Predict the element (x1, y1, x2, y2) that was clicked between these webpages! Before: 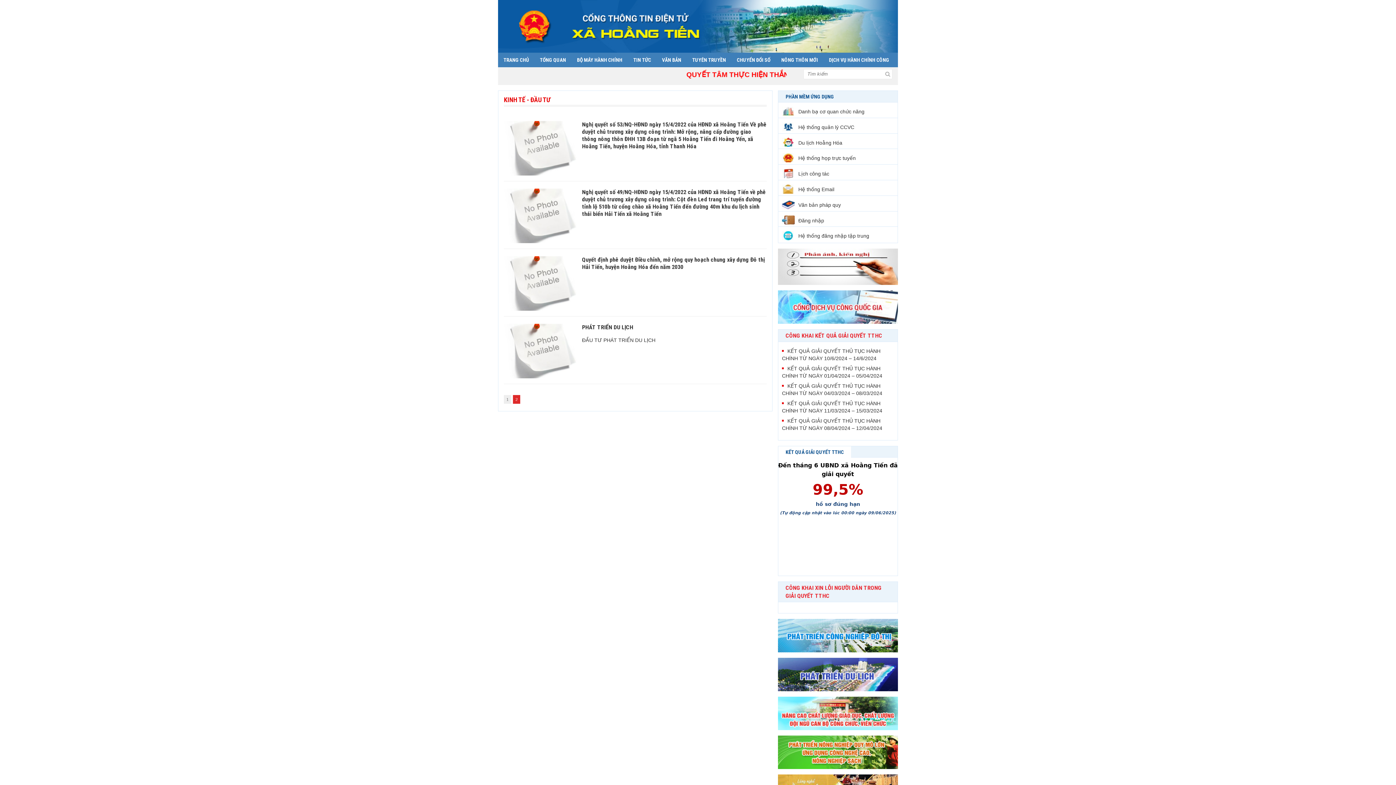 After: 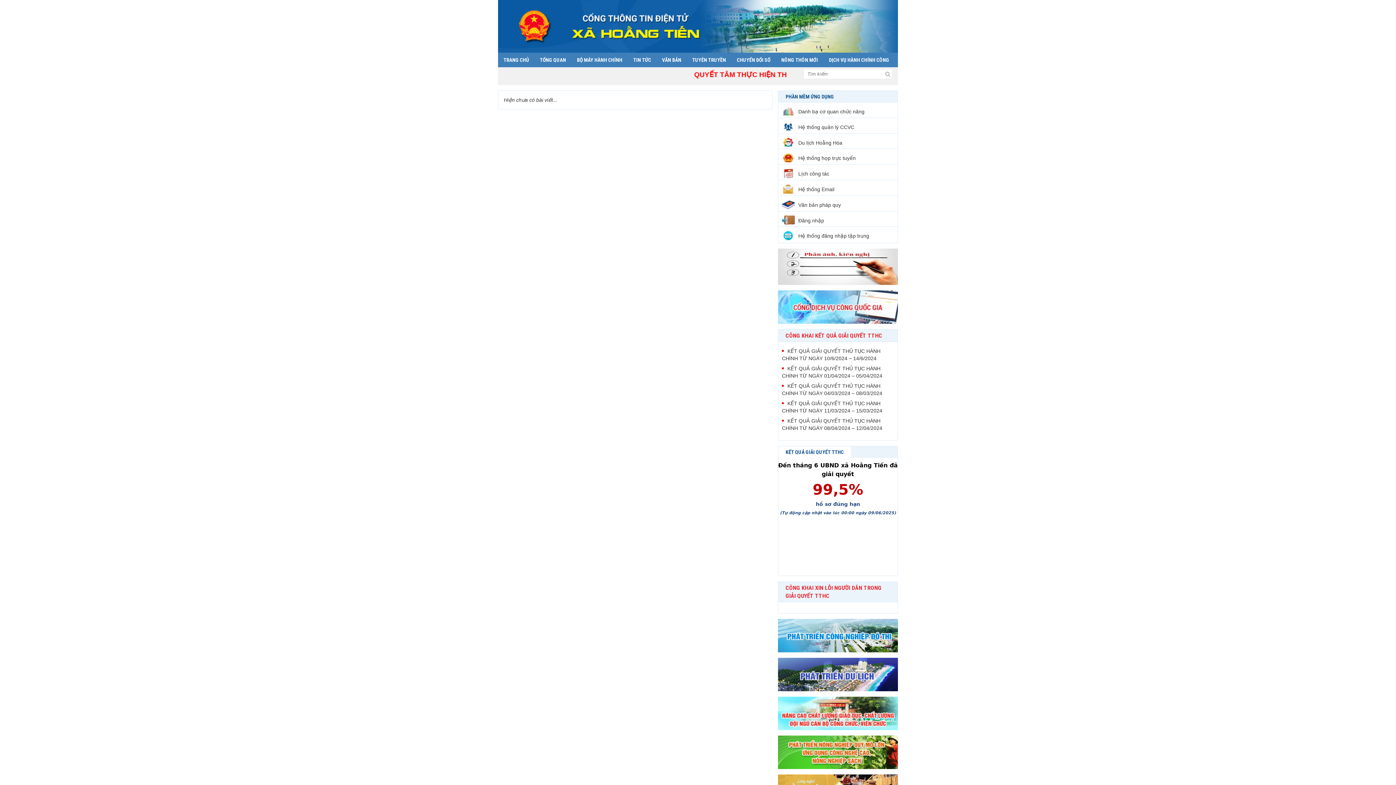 Action: label: CÔNG KHAI XIN LỖI NGƯỜI DÂN TRONG GIẢI QUYẾT TTHC bbox: (778, 582, 897, 602)